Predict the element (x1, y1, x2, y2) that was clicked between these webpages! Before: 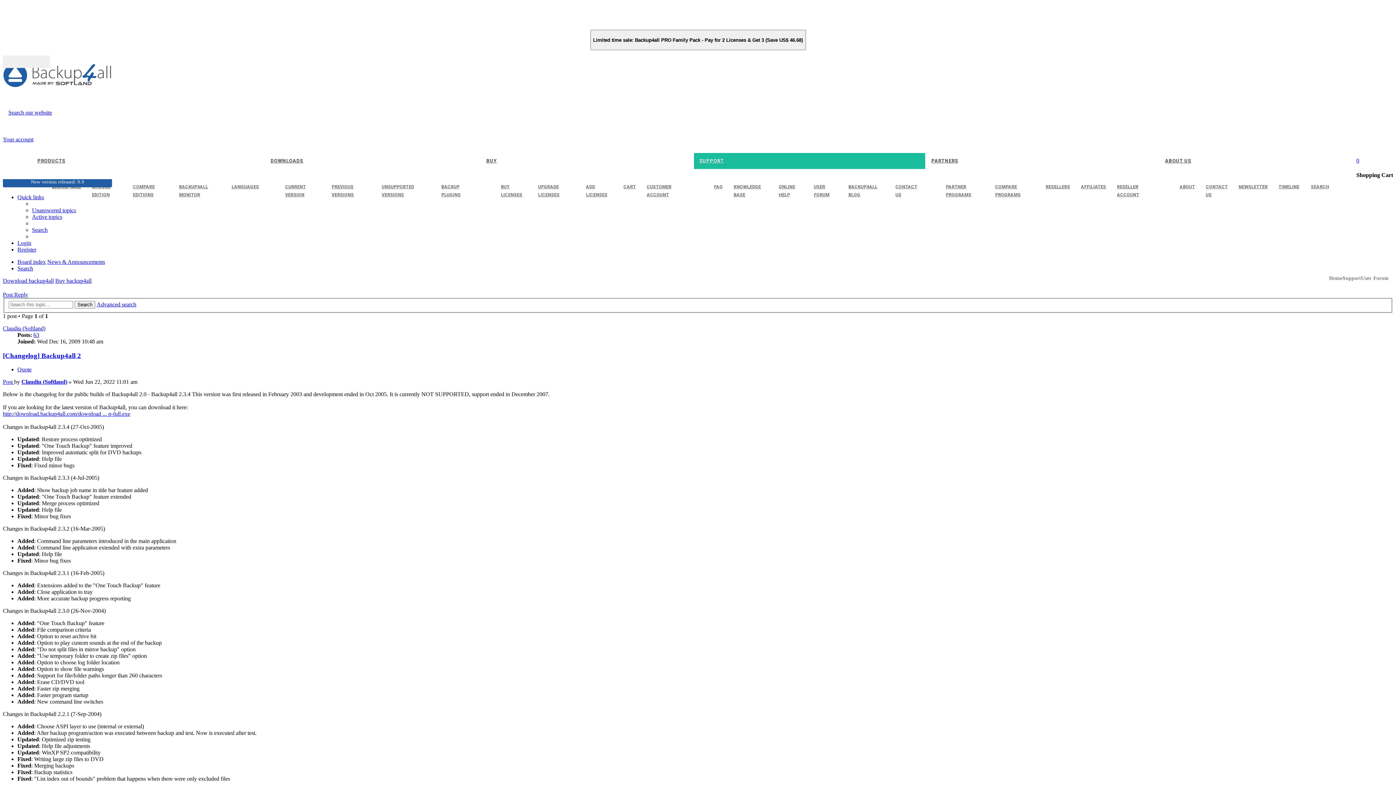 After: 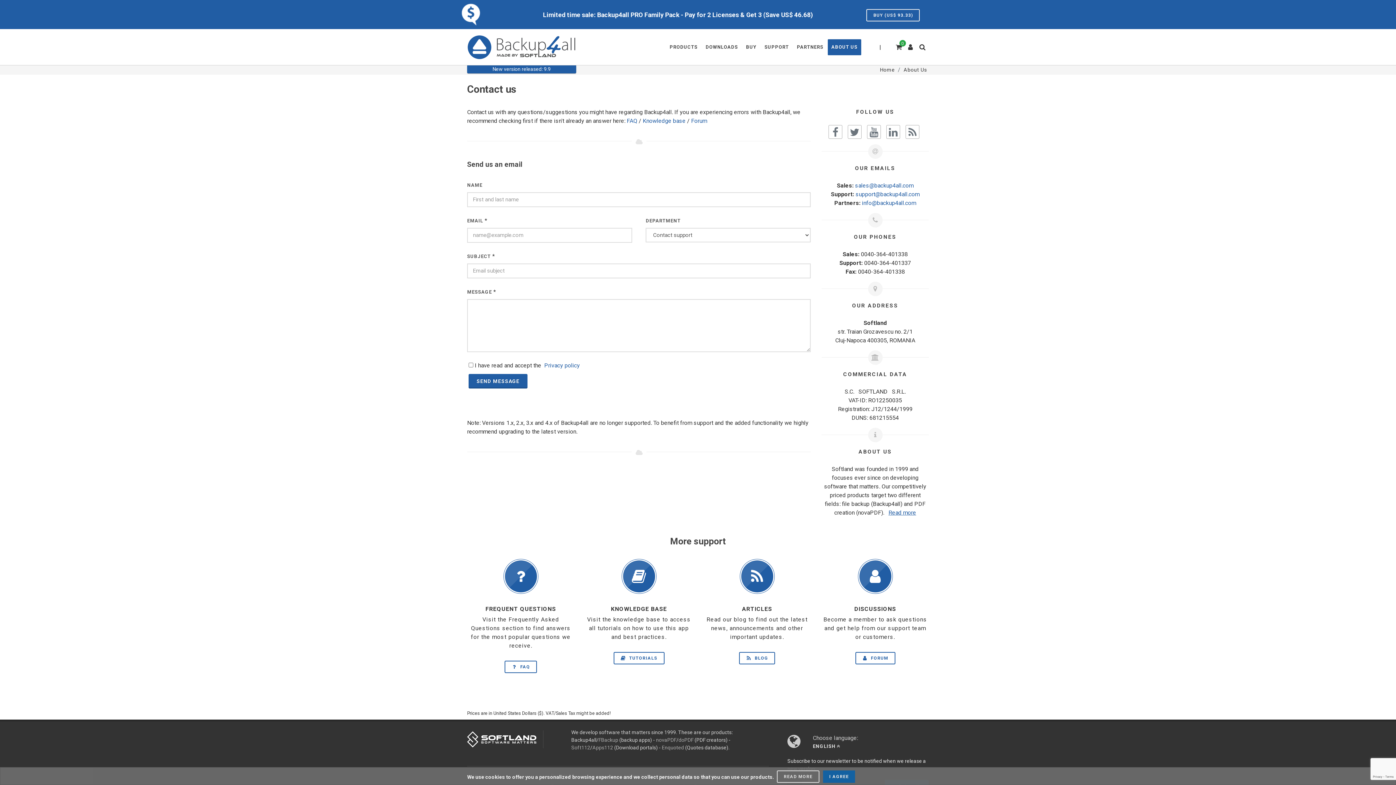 Action: label: CONTACT US bbox: (1200, 179, 1233, 202)